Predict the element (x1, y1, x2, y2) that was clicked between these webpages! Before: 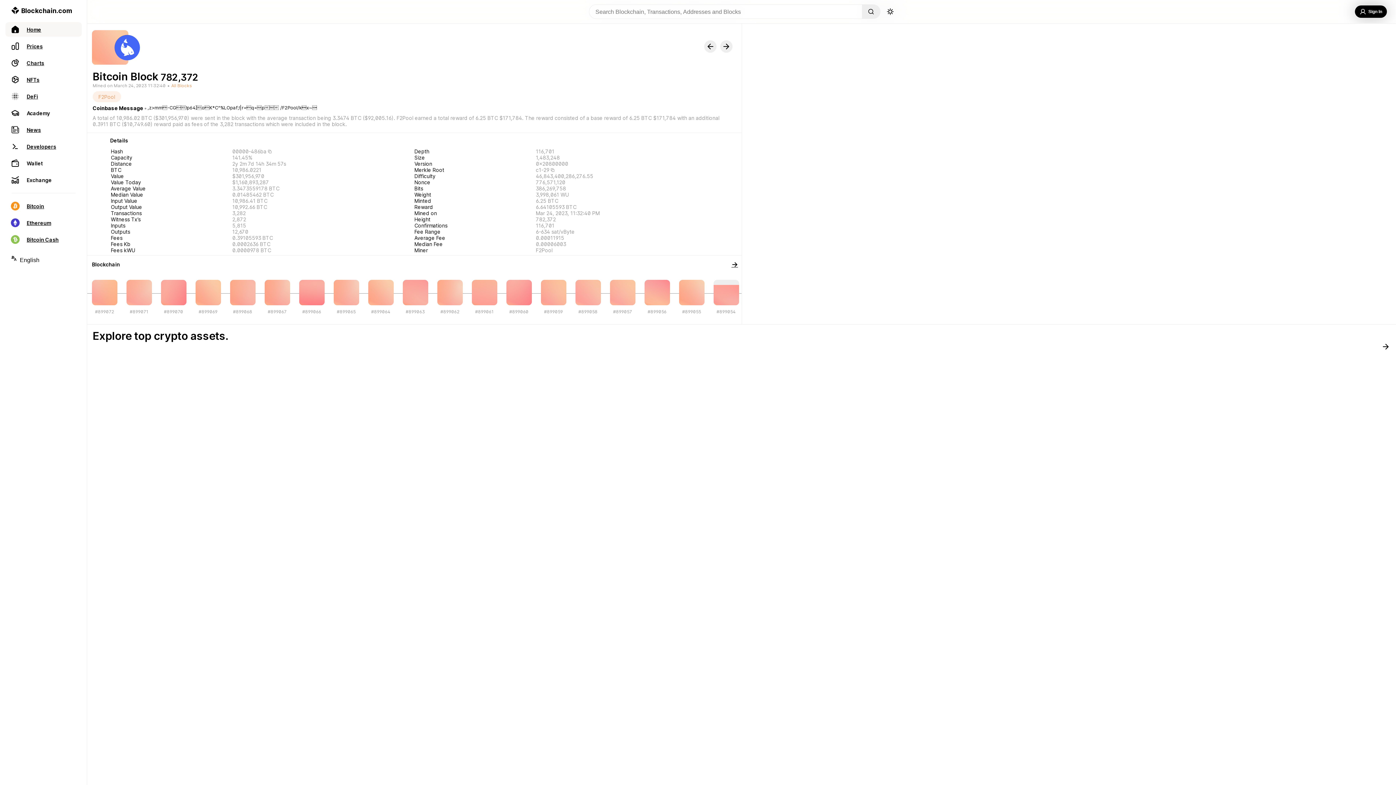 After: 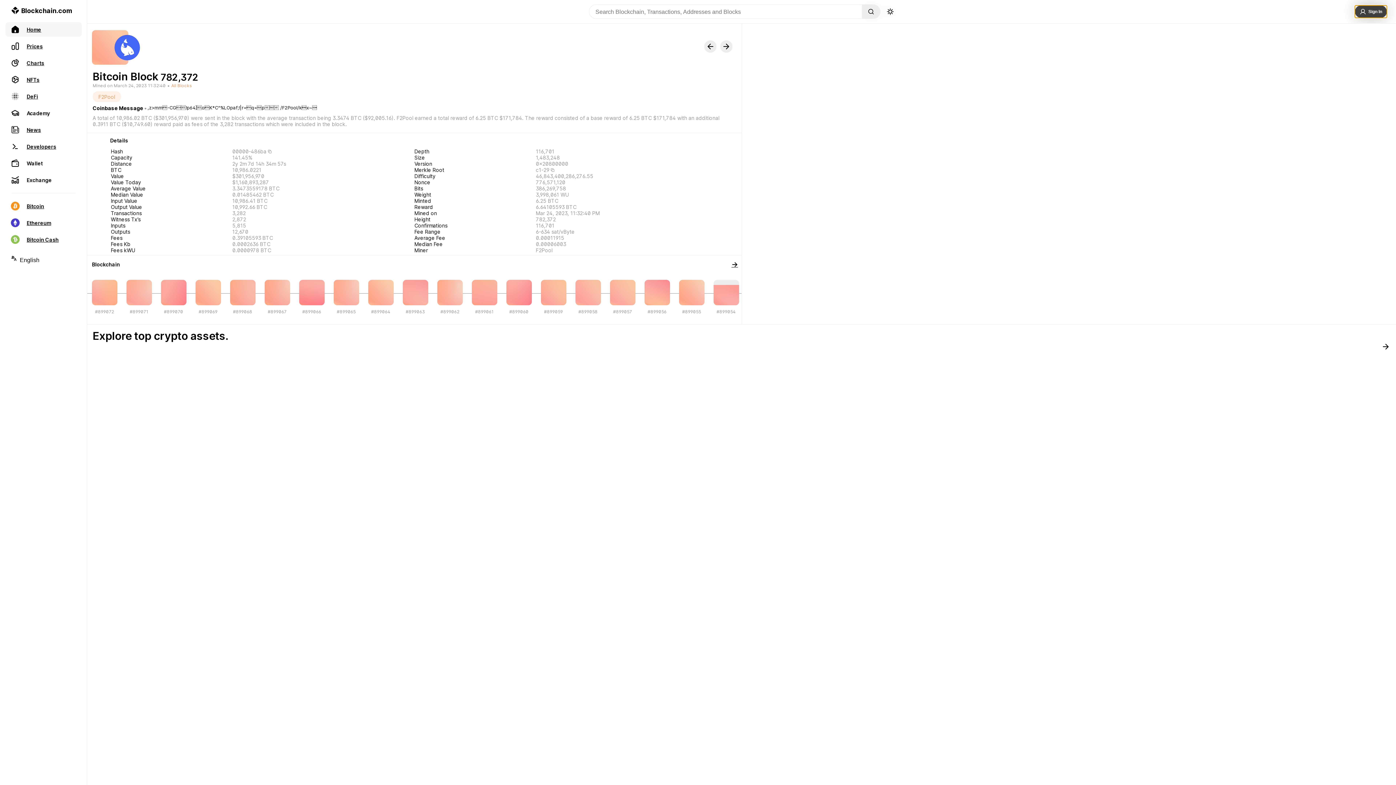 Action: label: Sign In bbox: (1355, 5, 1387, 17)